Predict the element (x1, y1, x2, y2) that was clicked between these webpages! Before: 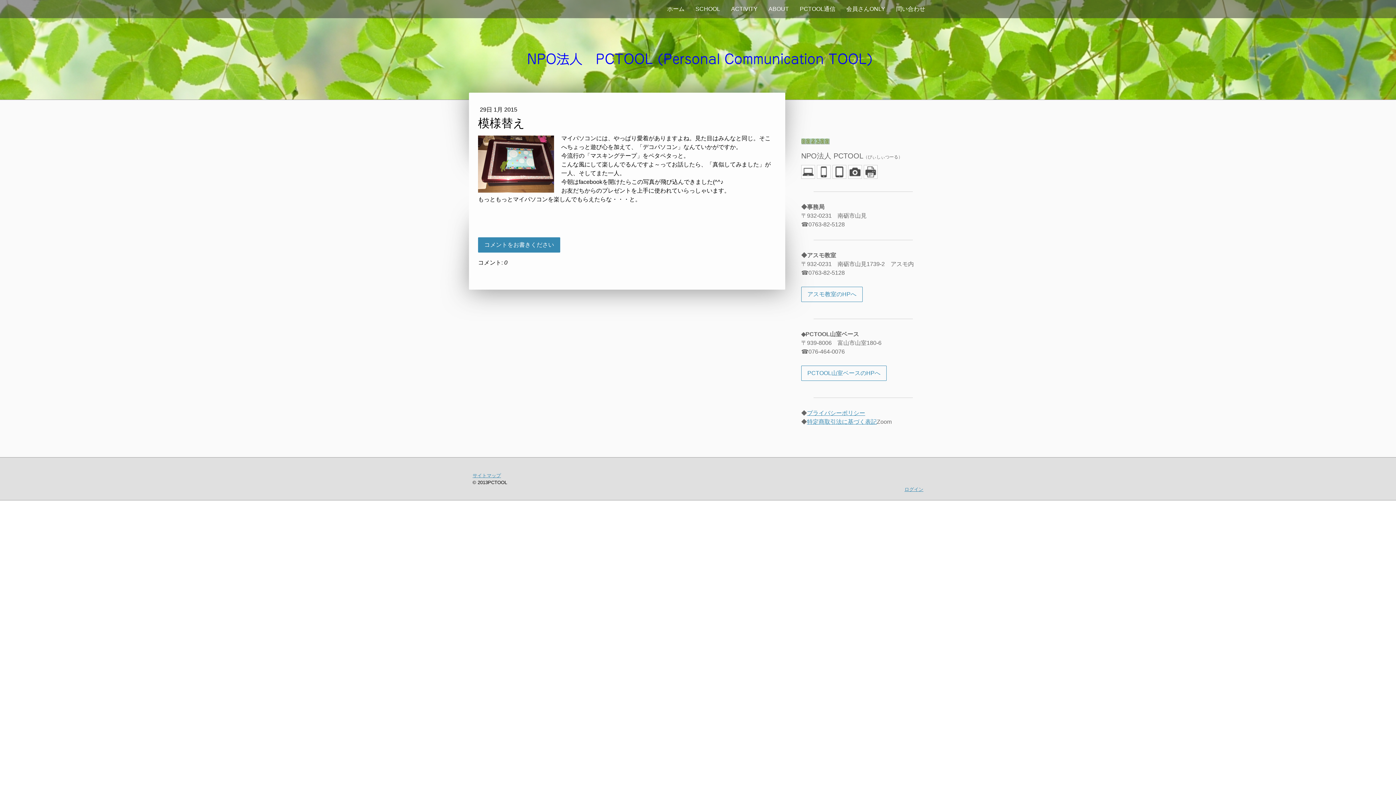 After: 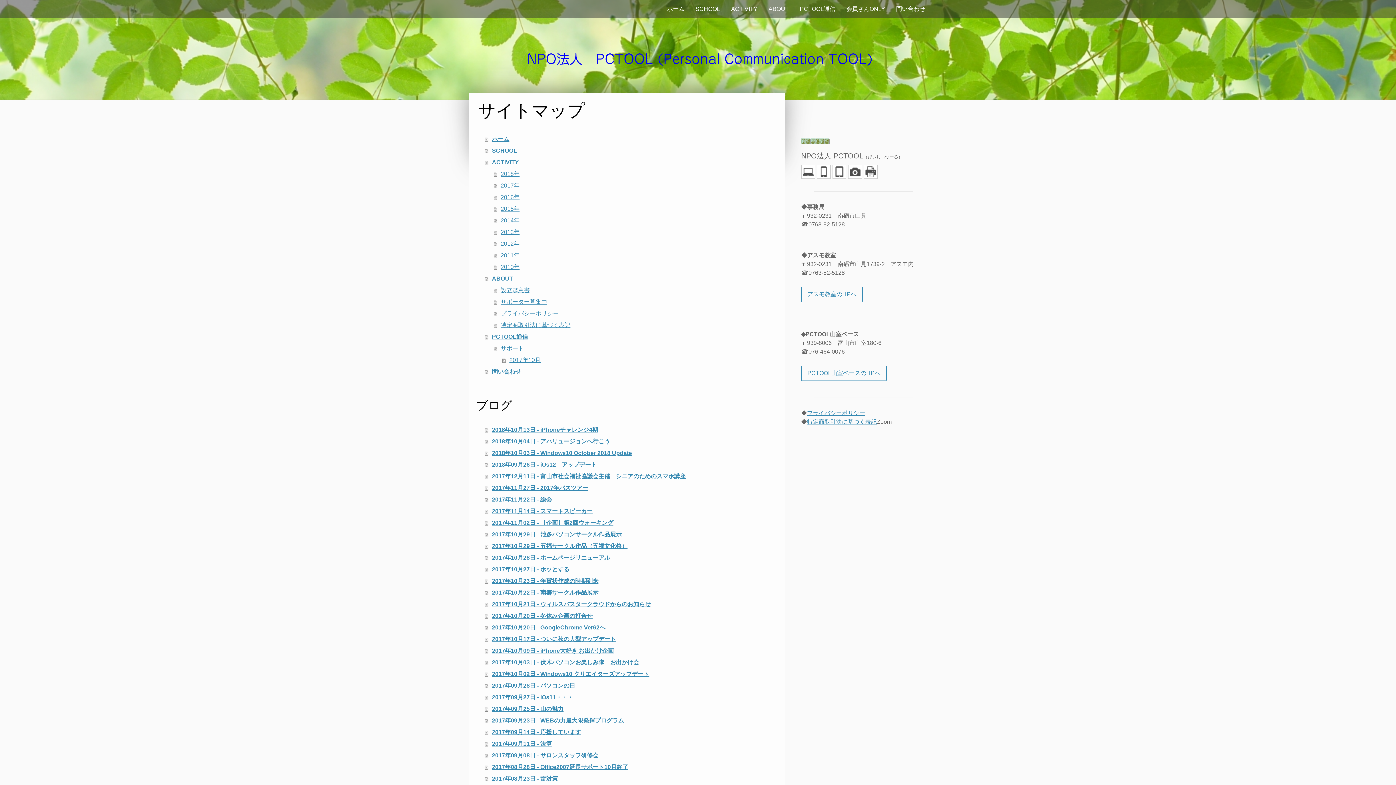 Action: bbox: (472, 473, 501, 478) label: サイトマップ